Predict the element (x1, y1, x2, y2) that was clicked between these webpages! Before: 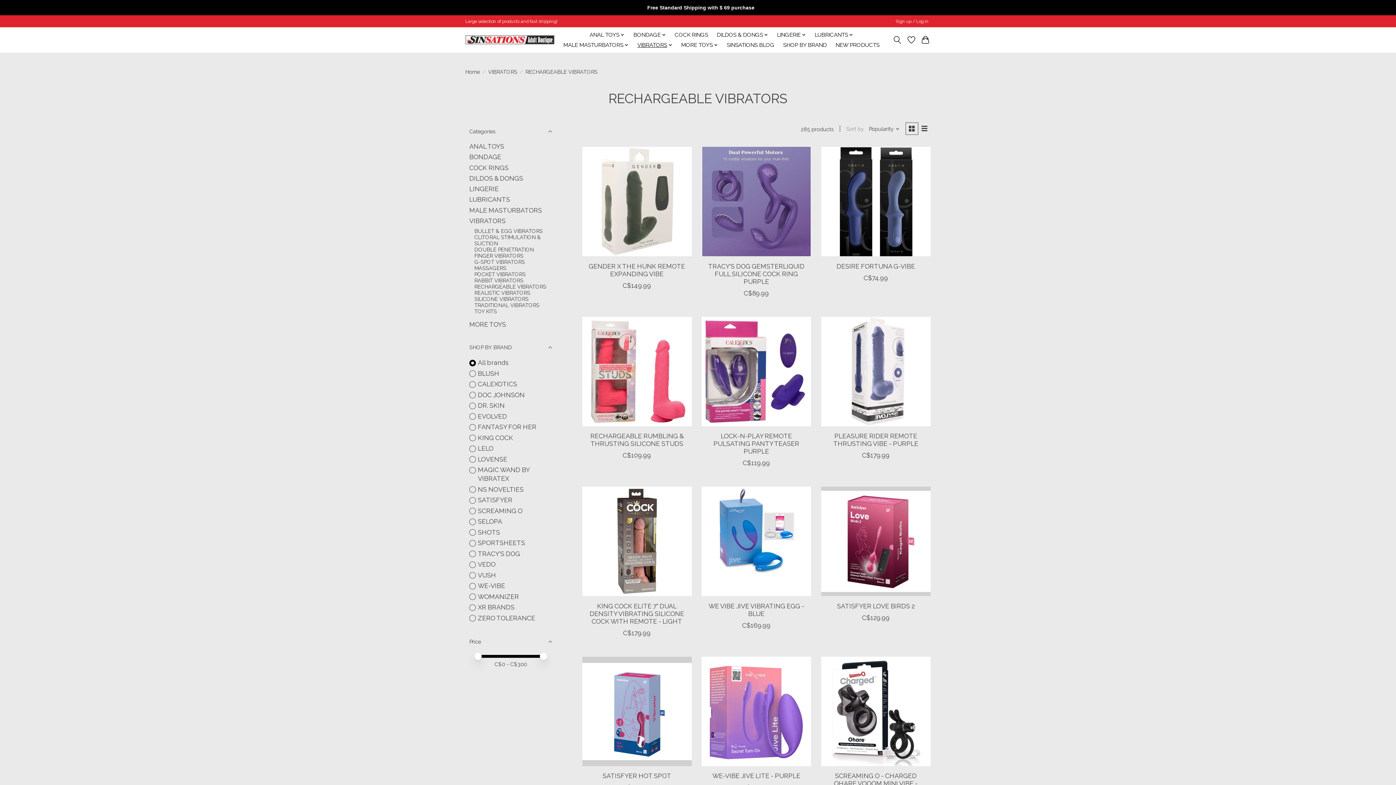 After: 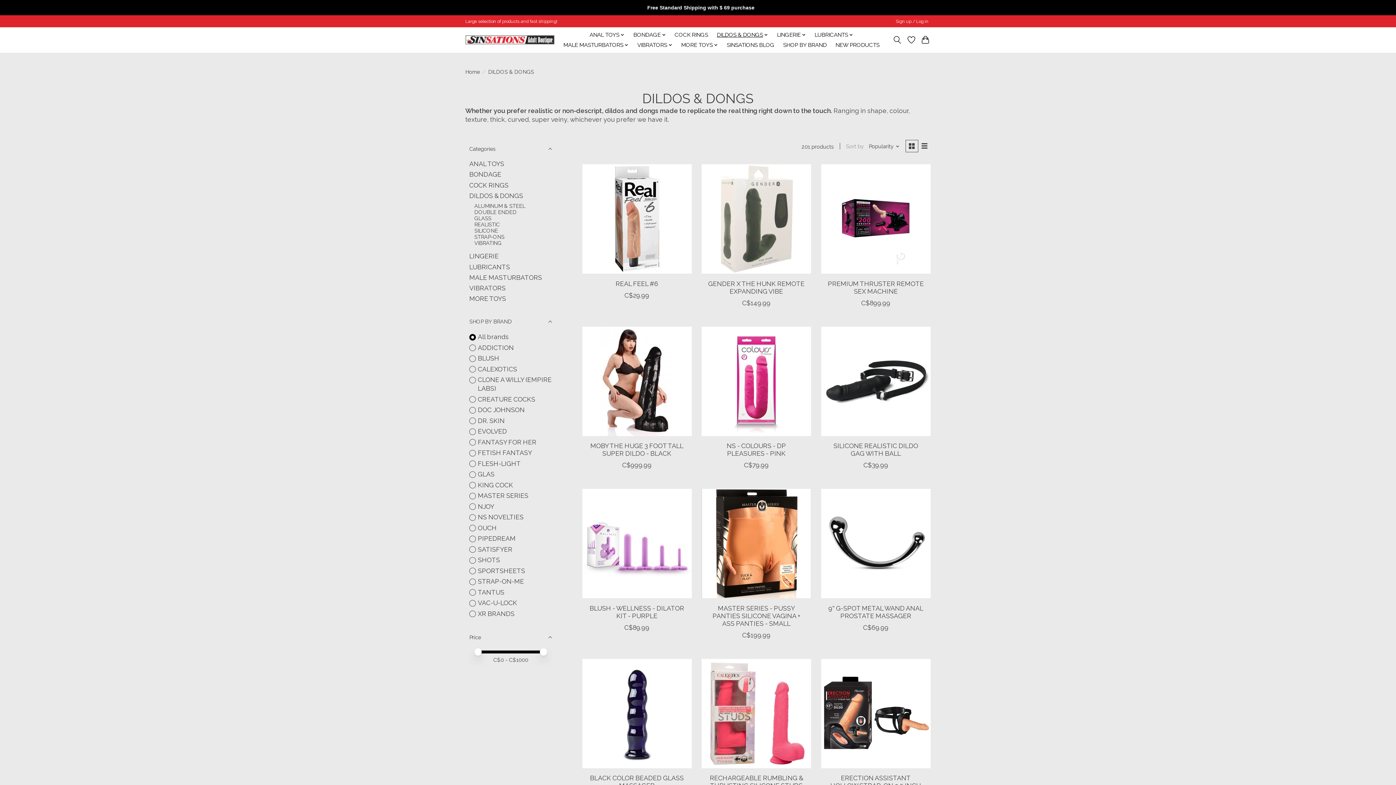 Action: bbox: (469, 174, 523, 182) label: DILDOS & DONGS